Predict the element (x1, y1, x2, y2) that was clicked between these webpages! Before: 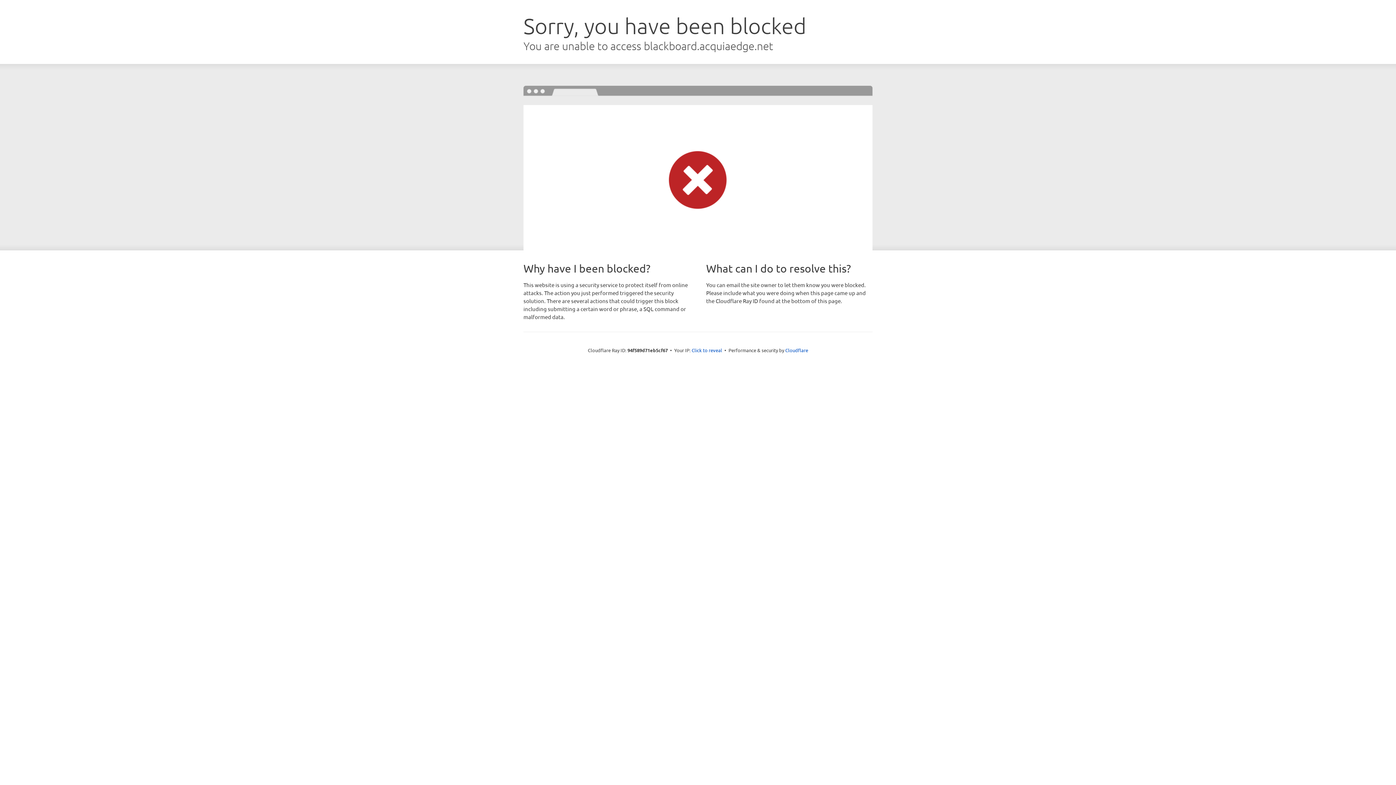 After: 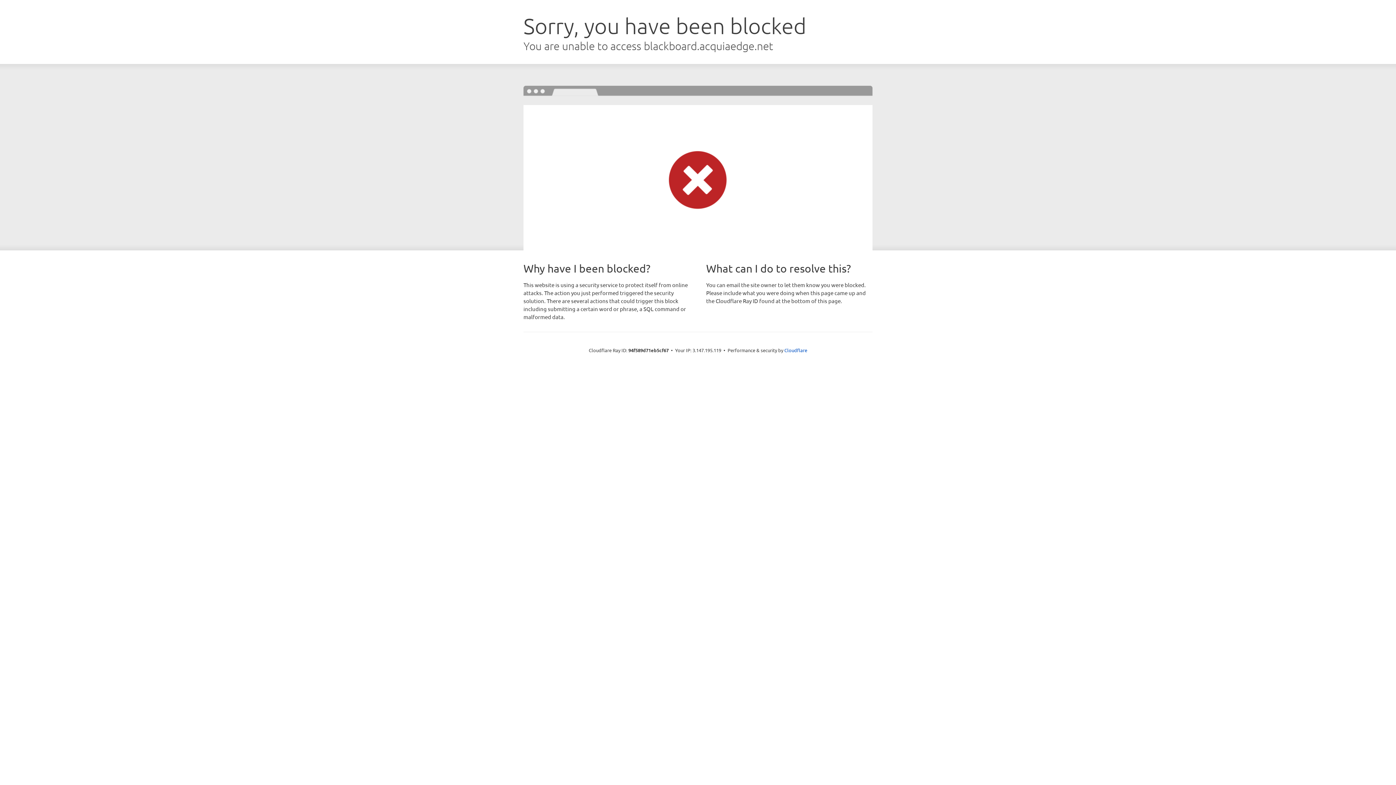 Action: label: Click to reveal bbox: (691, 346, 722, 353)